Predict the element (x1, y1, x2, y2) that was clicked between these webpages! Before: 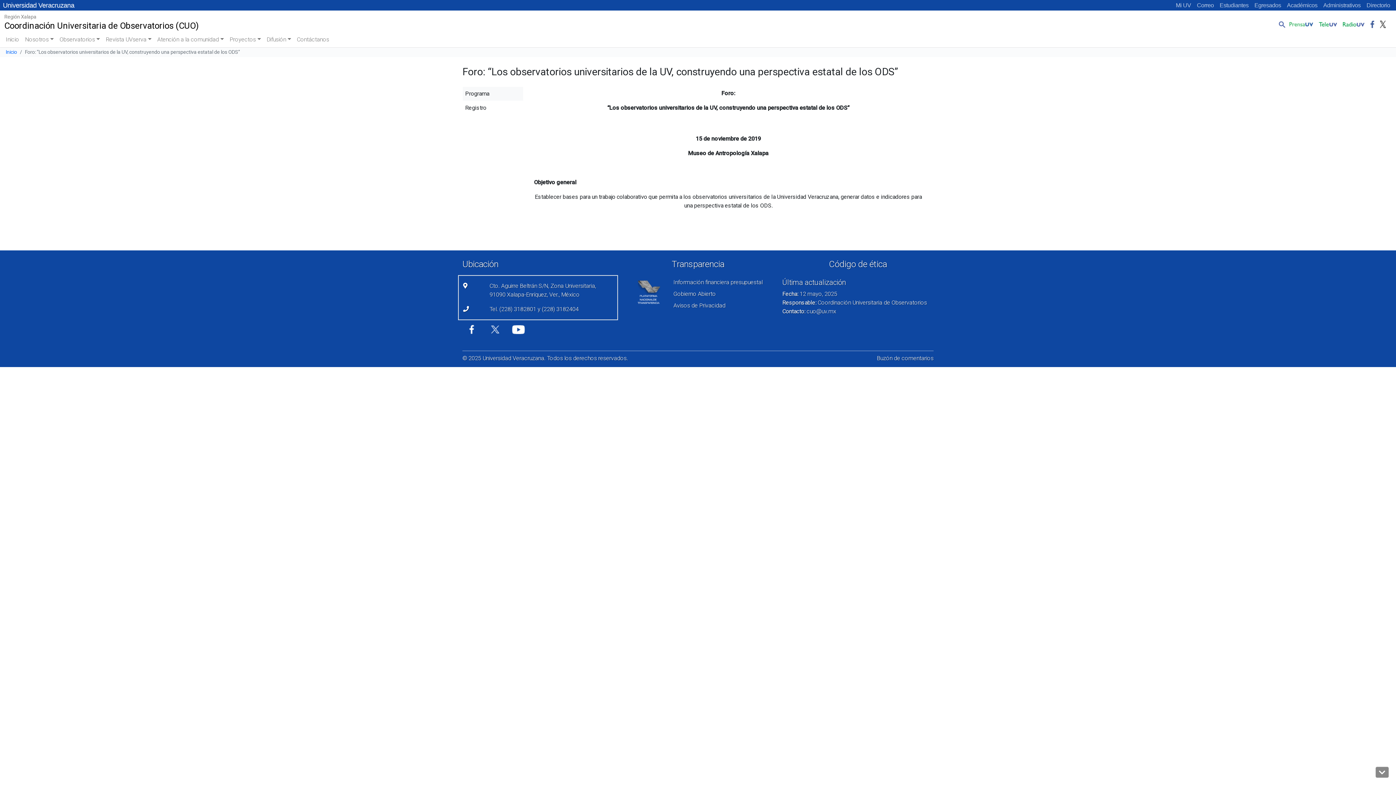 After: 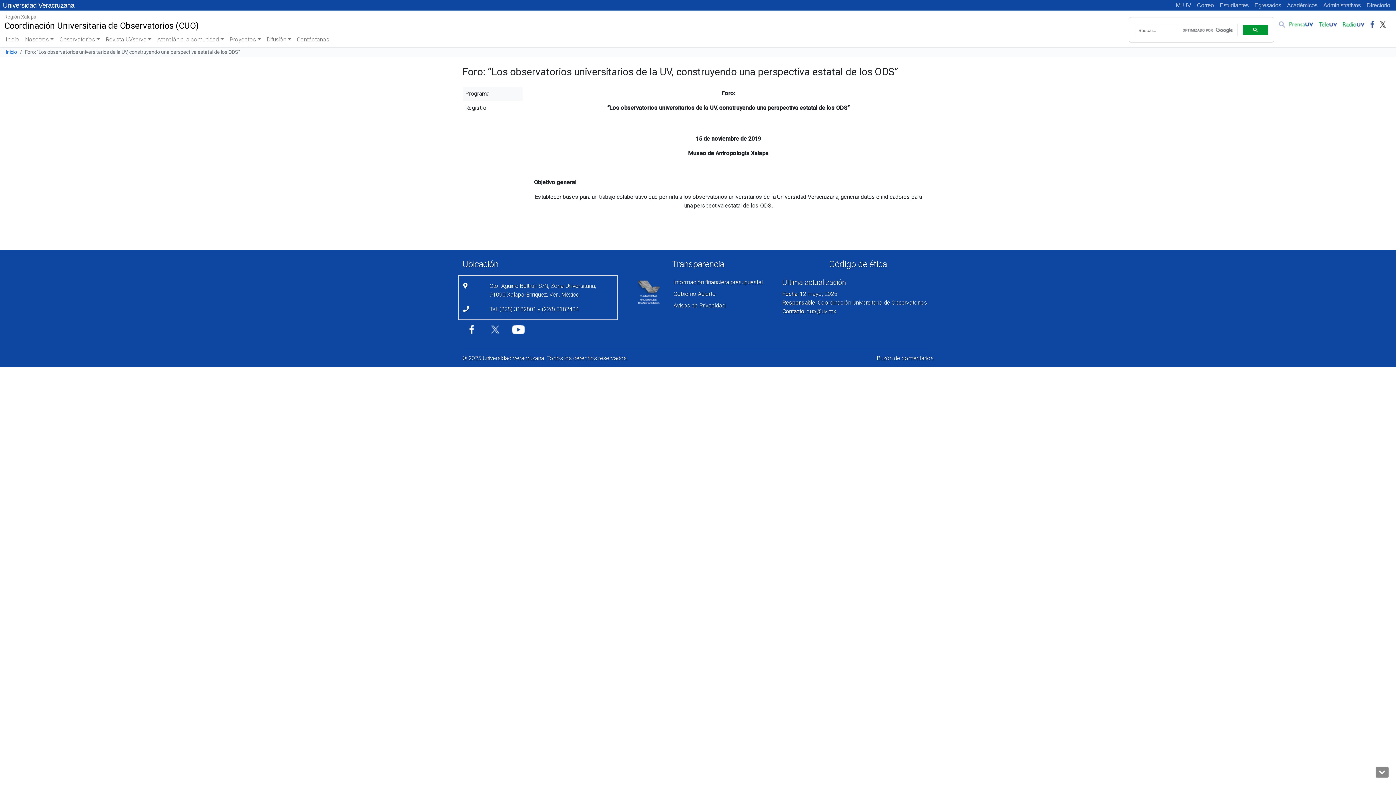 Action: bbox: (1275, 16, 1286, 31)